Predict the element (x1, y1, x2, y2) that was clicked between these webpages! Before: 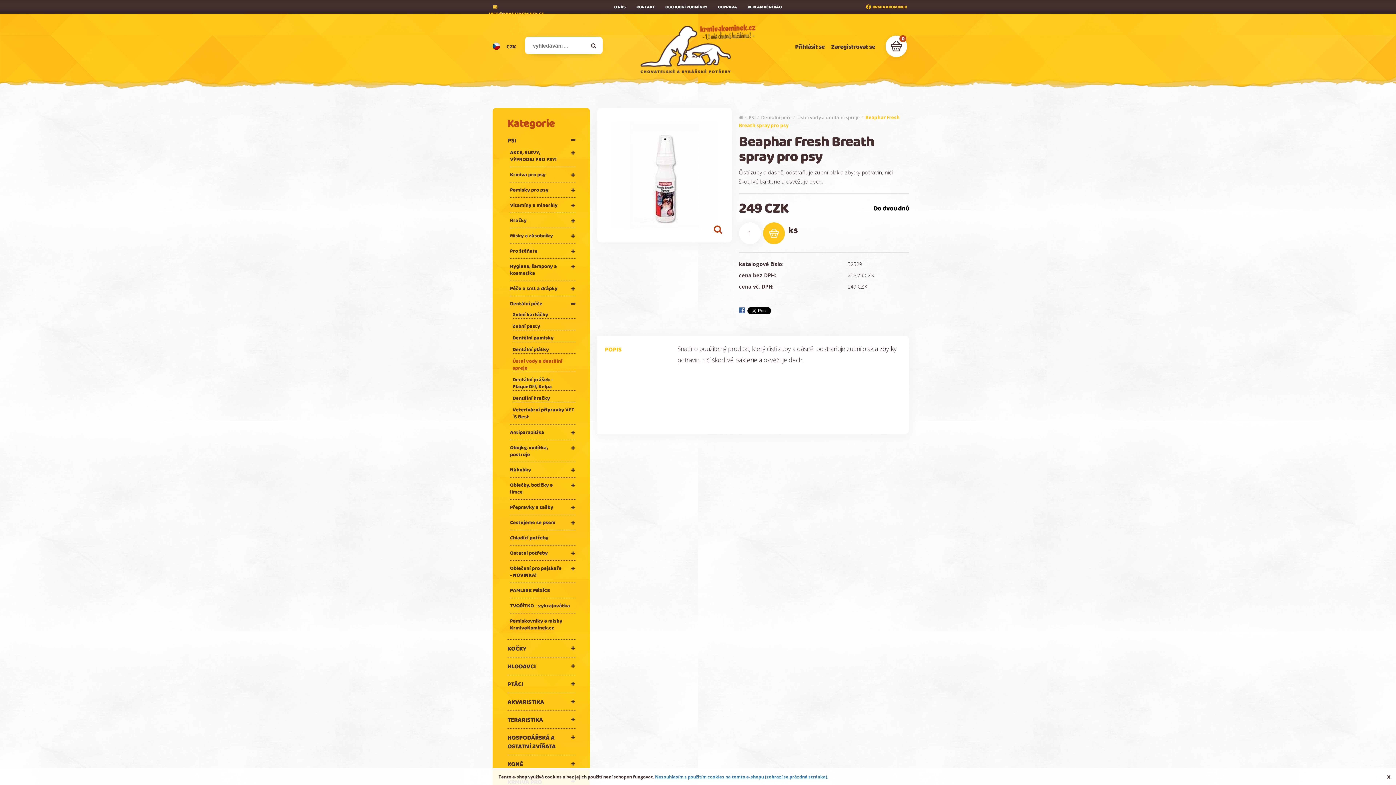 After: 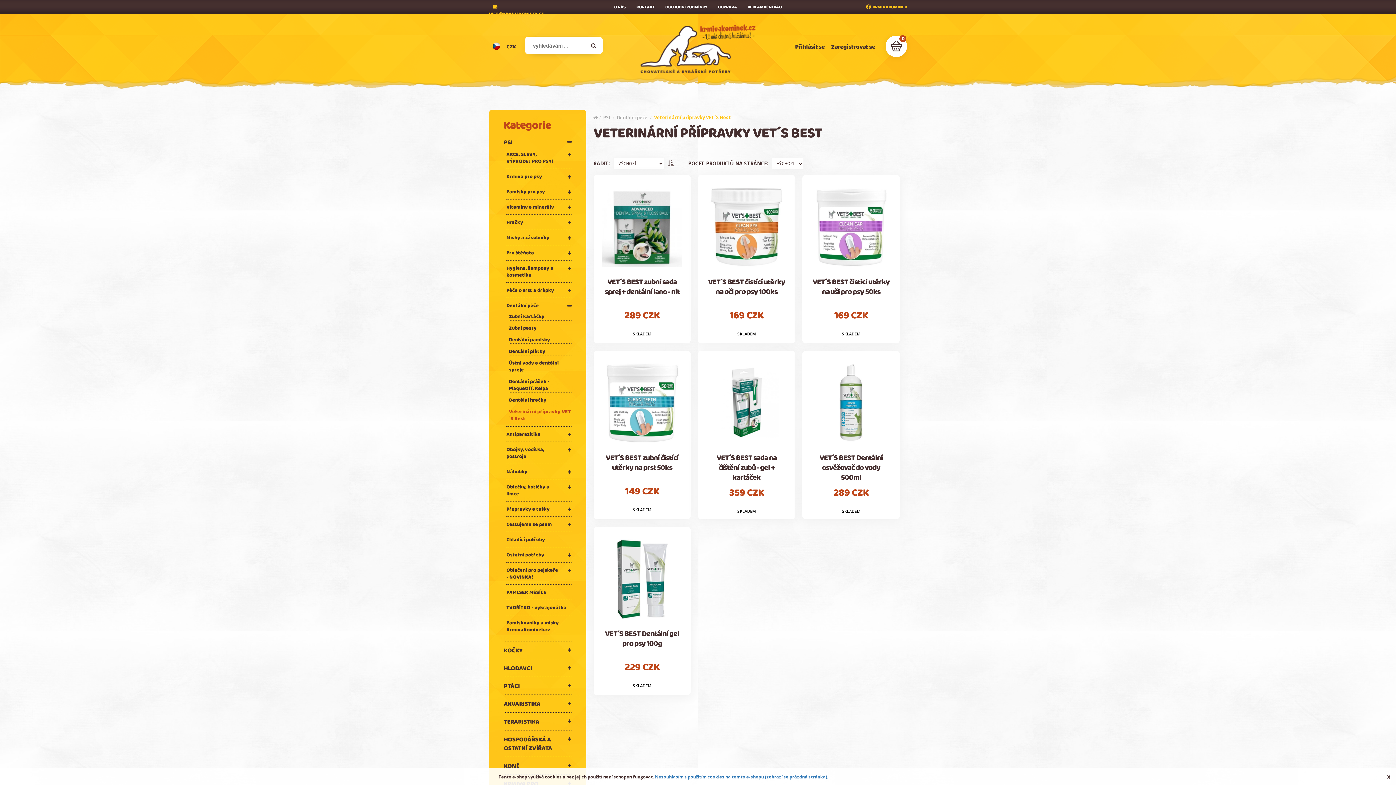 Action: bbox: (512, 406, 574, 421) label: Veterinární přípravky VET´S Best